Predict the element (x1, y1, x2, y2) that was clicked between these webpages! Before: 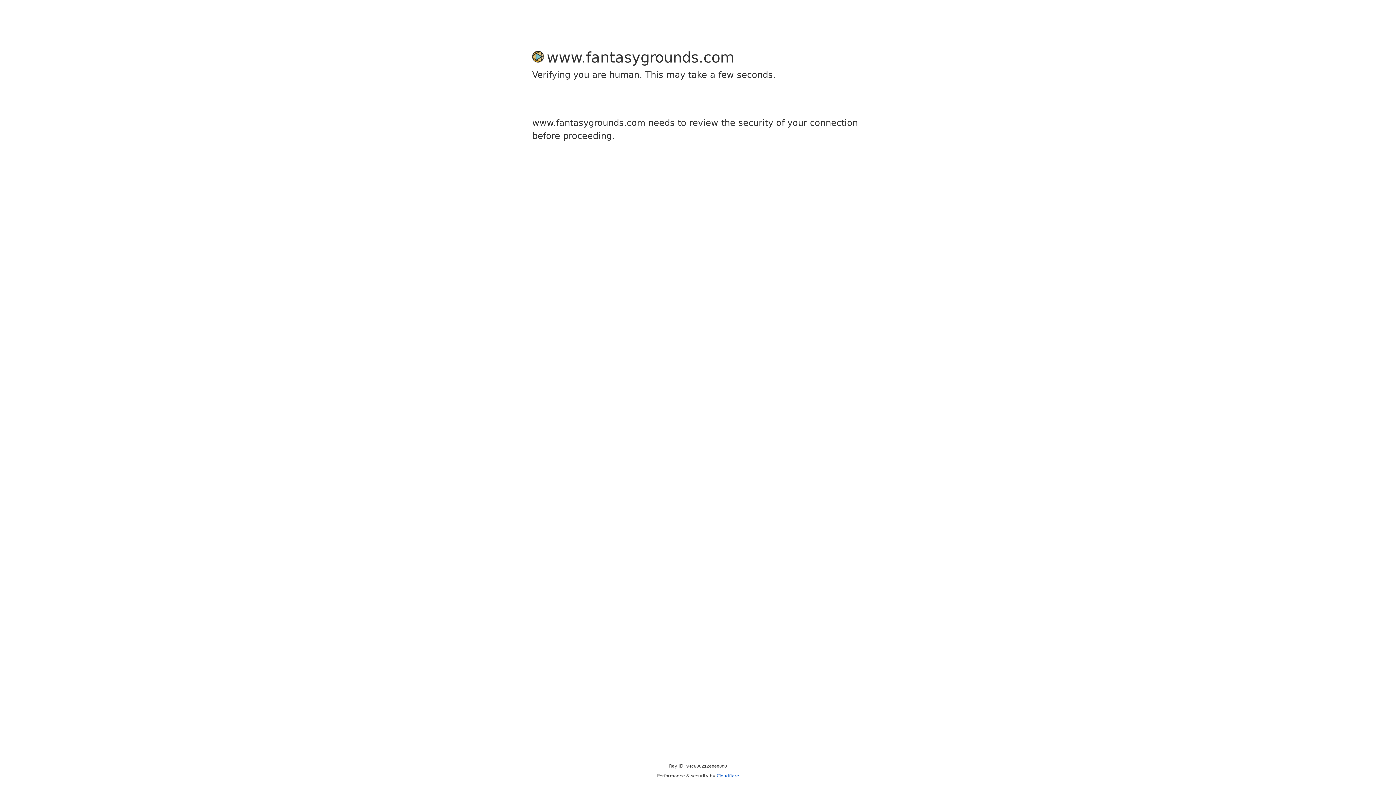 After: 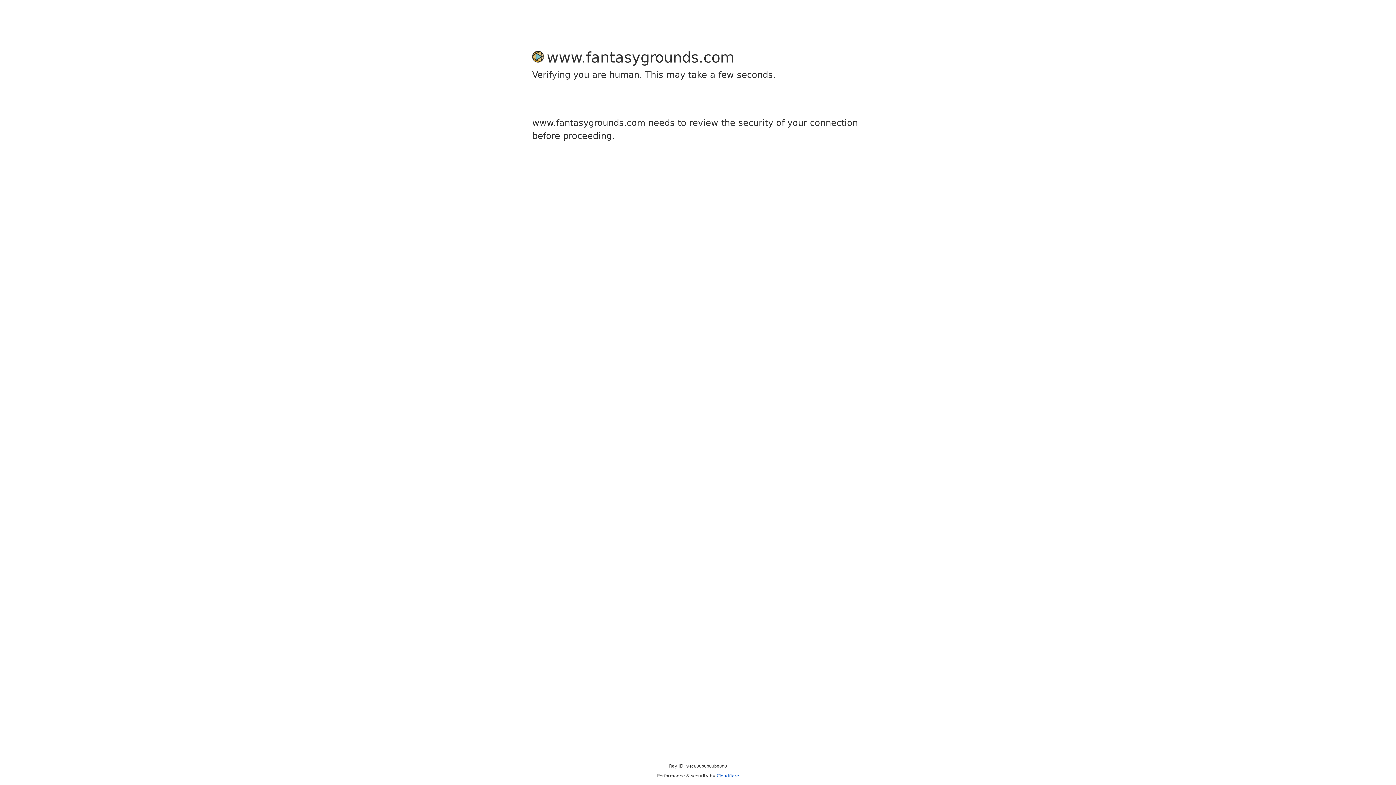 Action: bbox: (716, 773, 739, 778) label: Cloudflare